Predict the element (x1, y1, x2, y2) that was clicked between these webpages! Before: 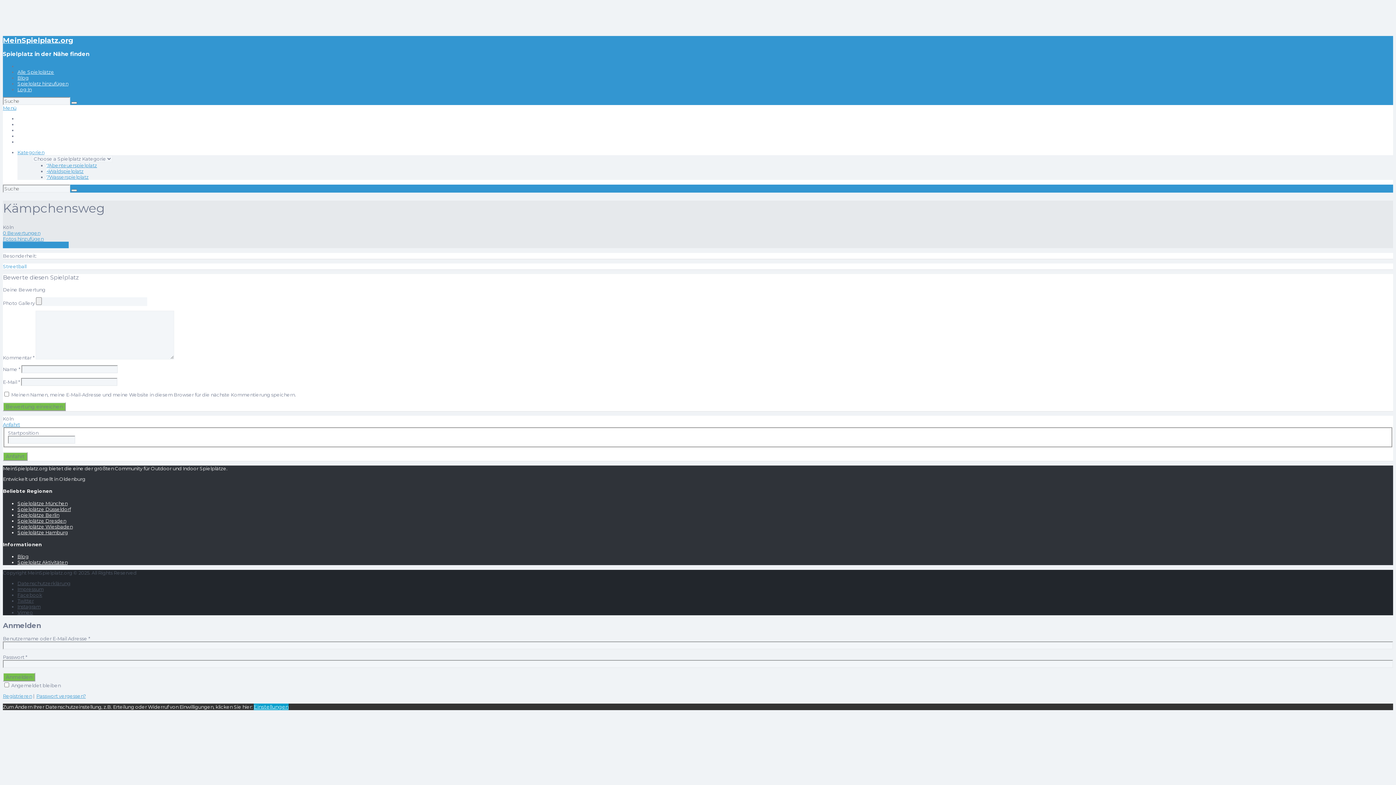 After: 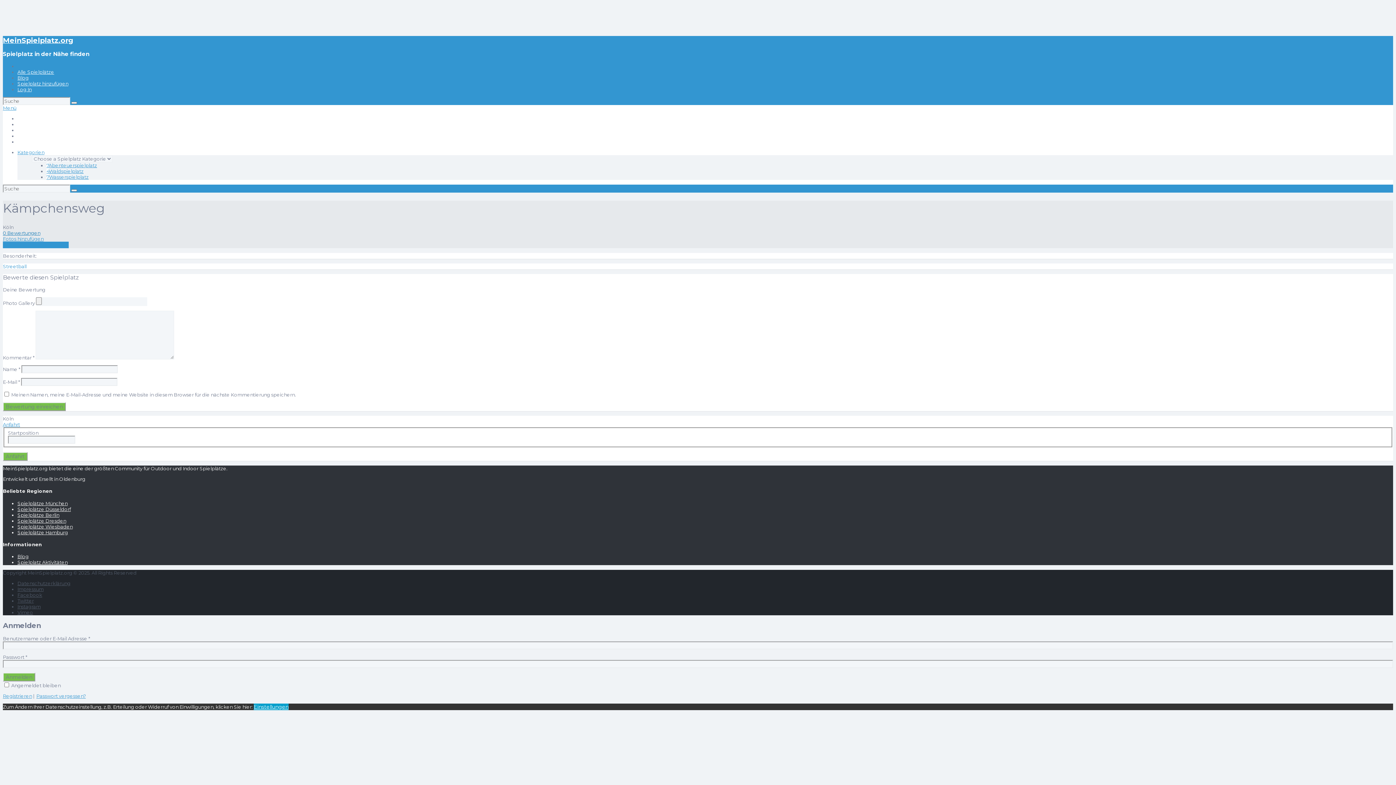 Action: label: 0 Bewertungen bbox: (2, 230, 40, 236)